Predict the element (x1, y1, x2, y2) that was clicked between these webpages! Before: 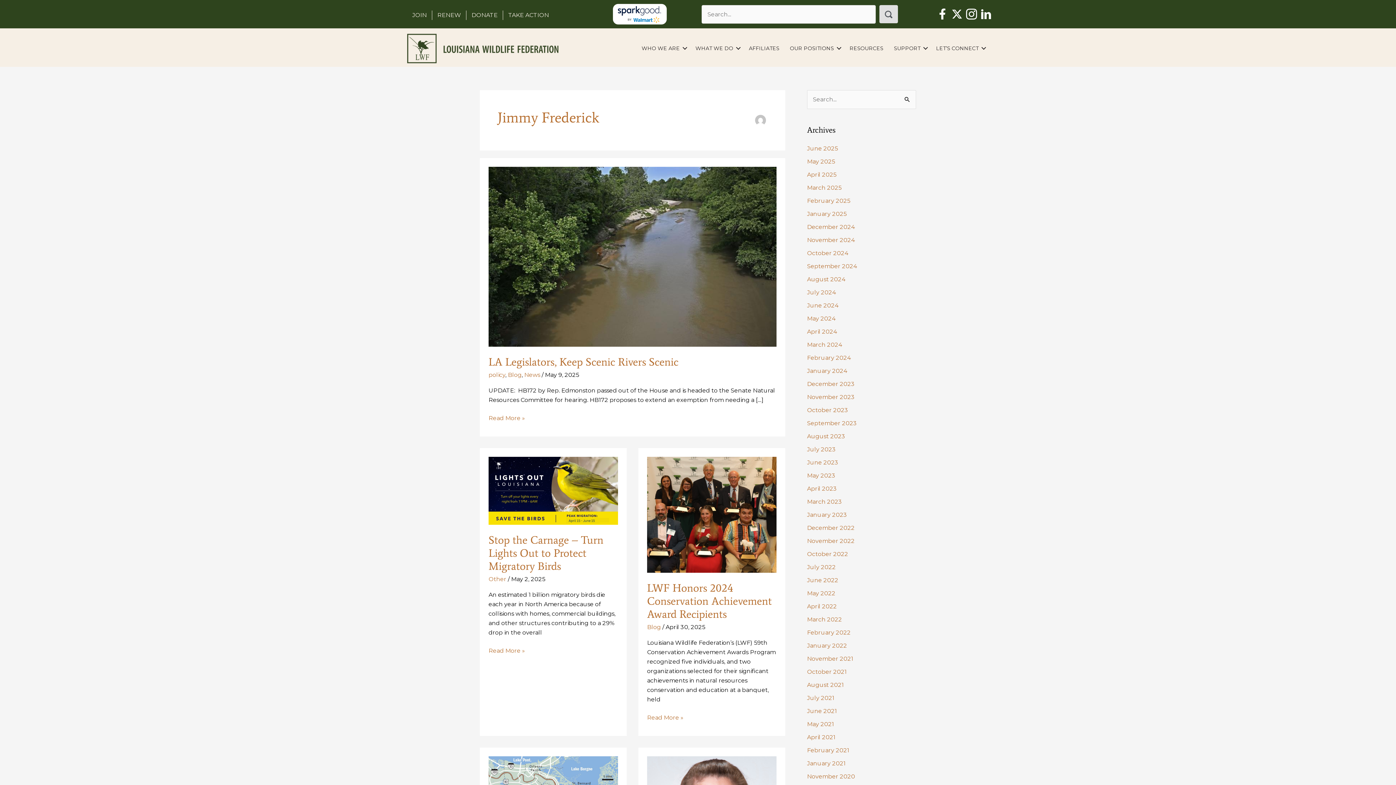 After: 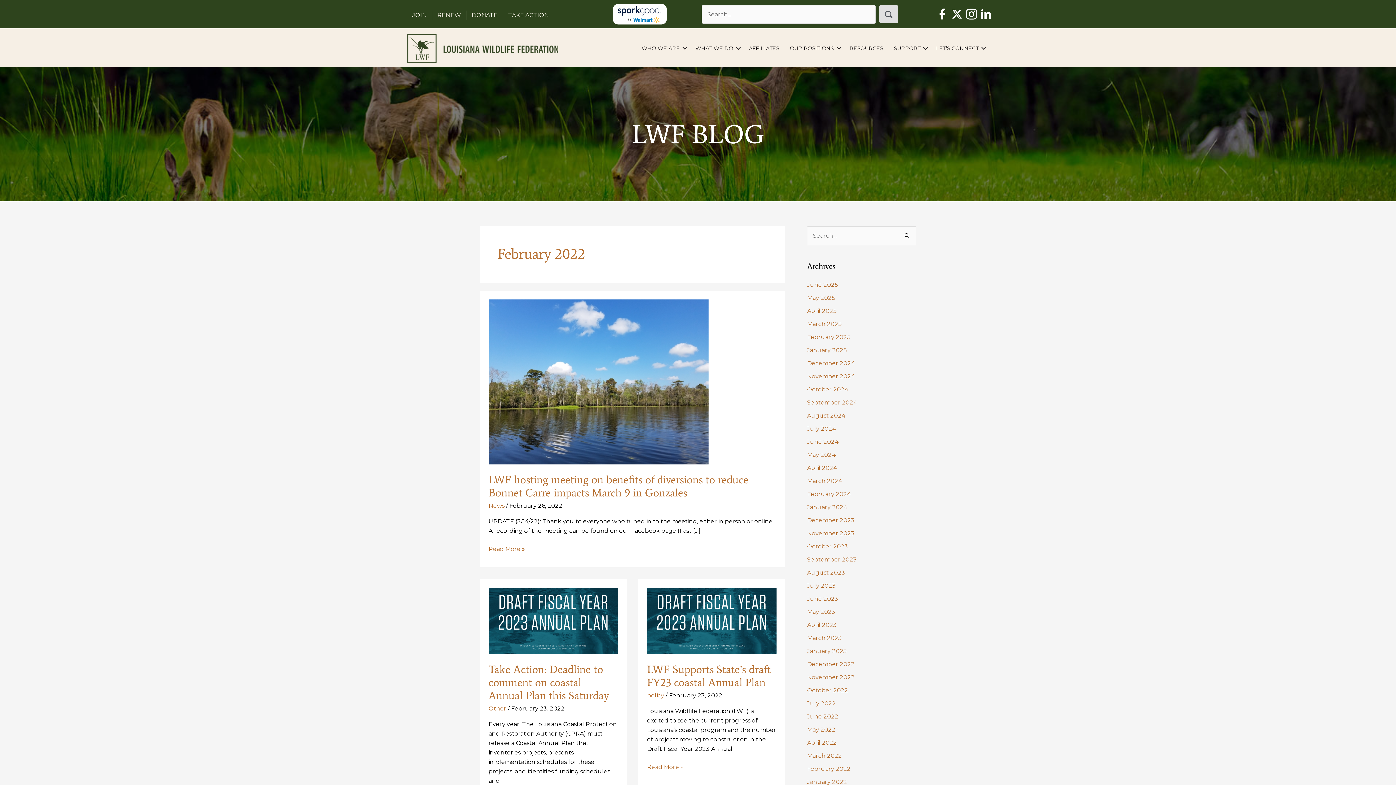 Action: bbox: (807, 629, 850, 636) label: February 2022